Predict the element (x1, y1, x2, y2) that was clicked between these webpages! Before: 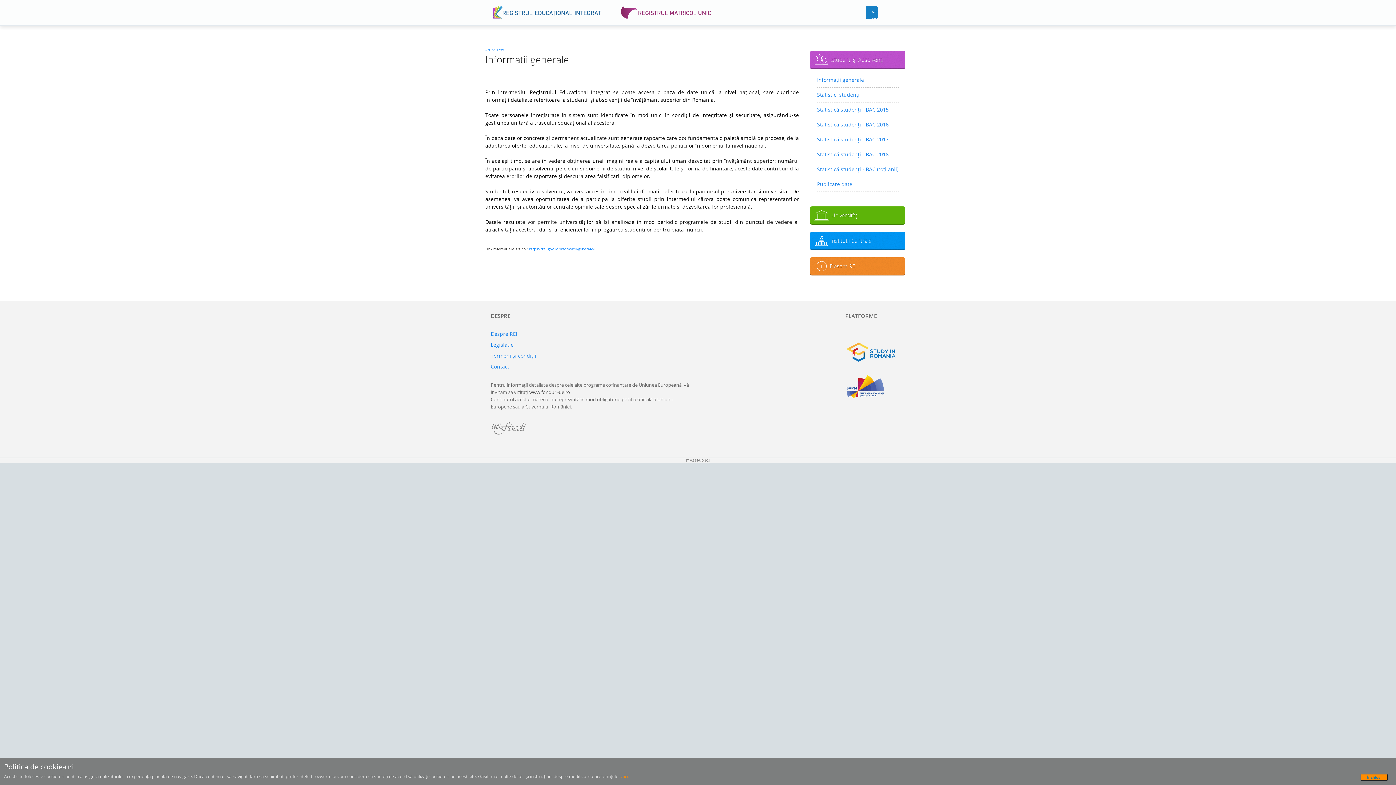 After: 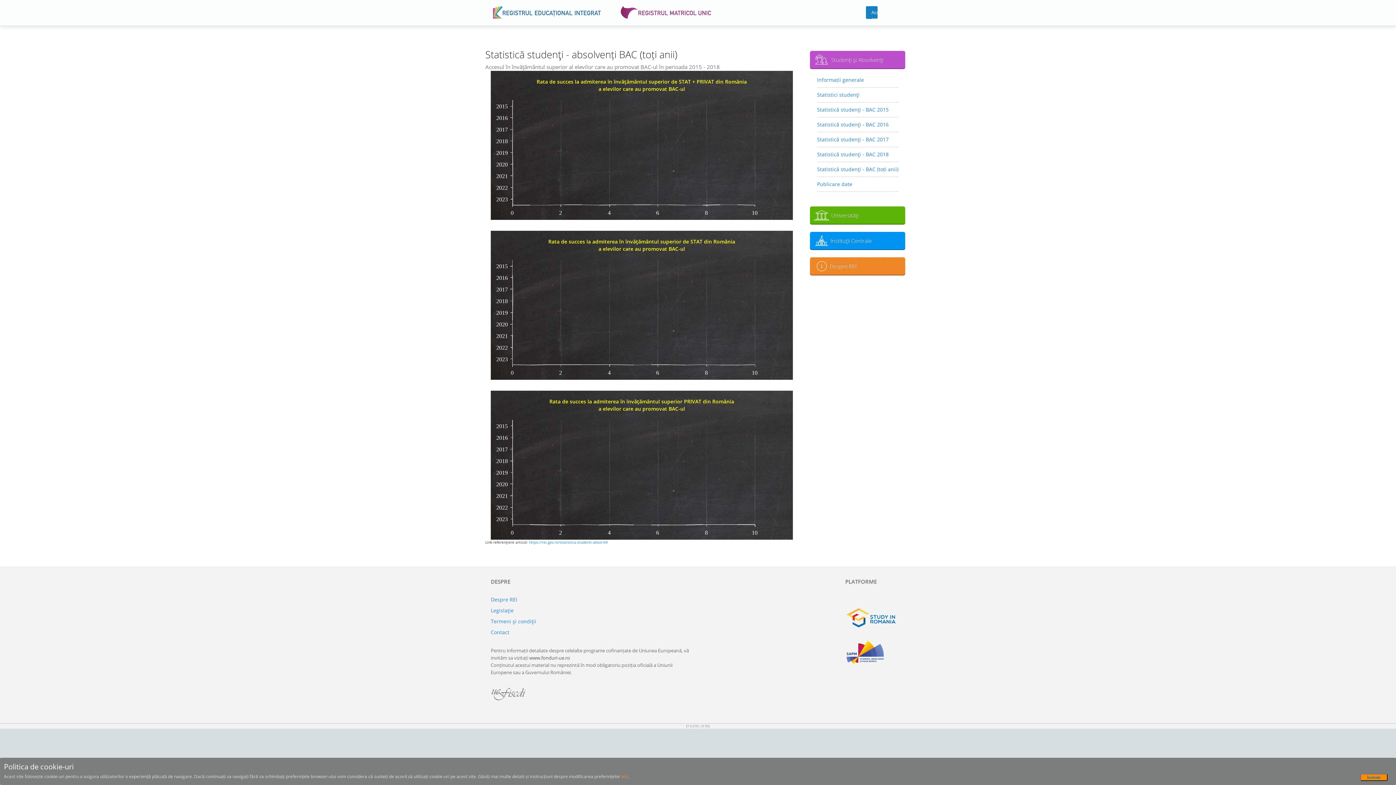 Action: label: Statistică studenţi - BAC (toți anii) bbox: (817, 164, 898, 174)